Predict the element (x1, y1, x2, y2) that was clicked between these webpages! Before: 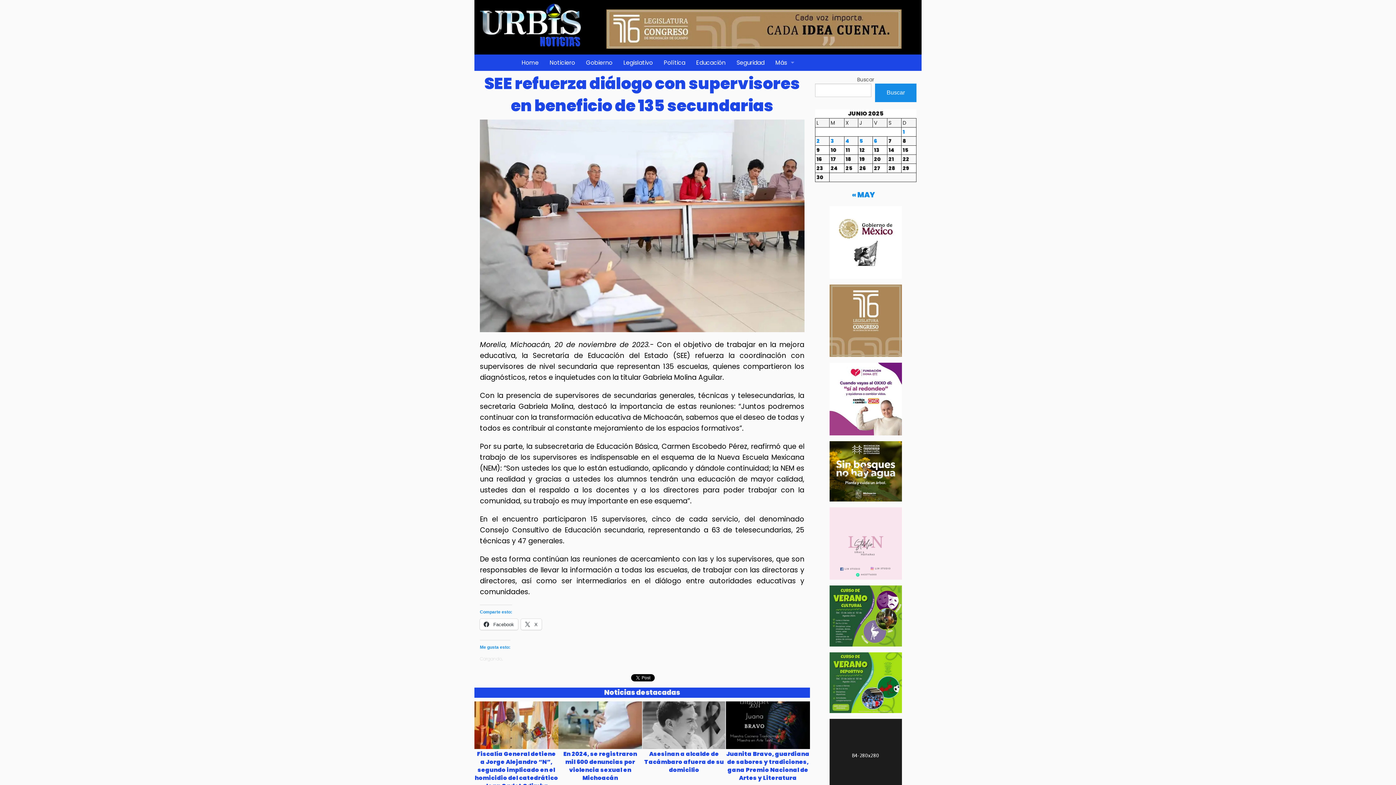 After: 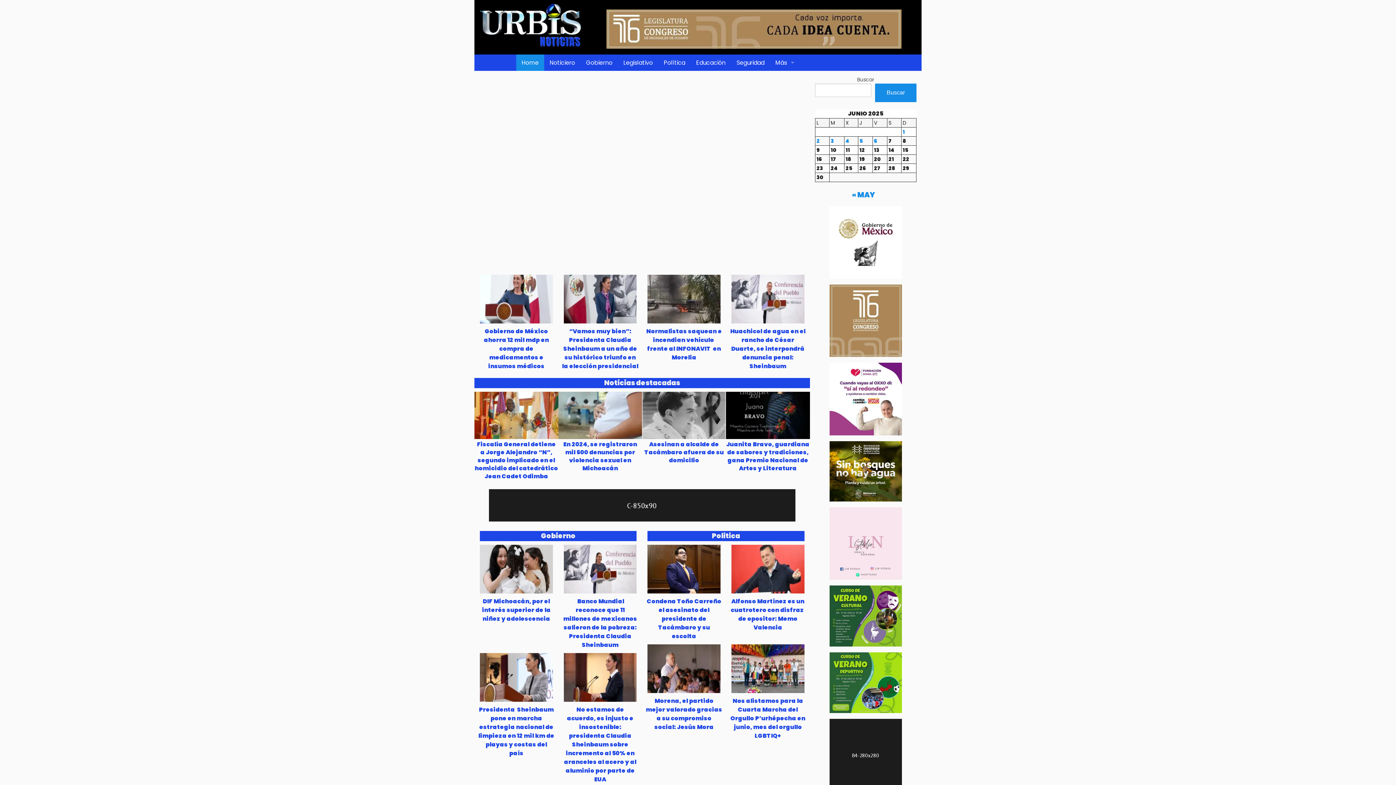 Action: bbox: (516, 54, 544, 71) label: Home